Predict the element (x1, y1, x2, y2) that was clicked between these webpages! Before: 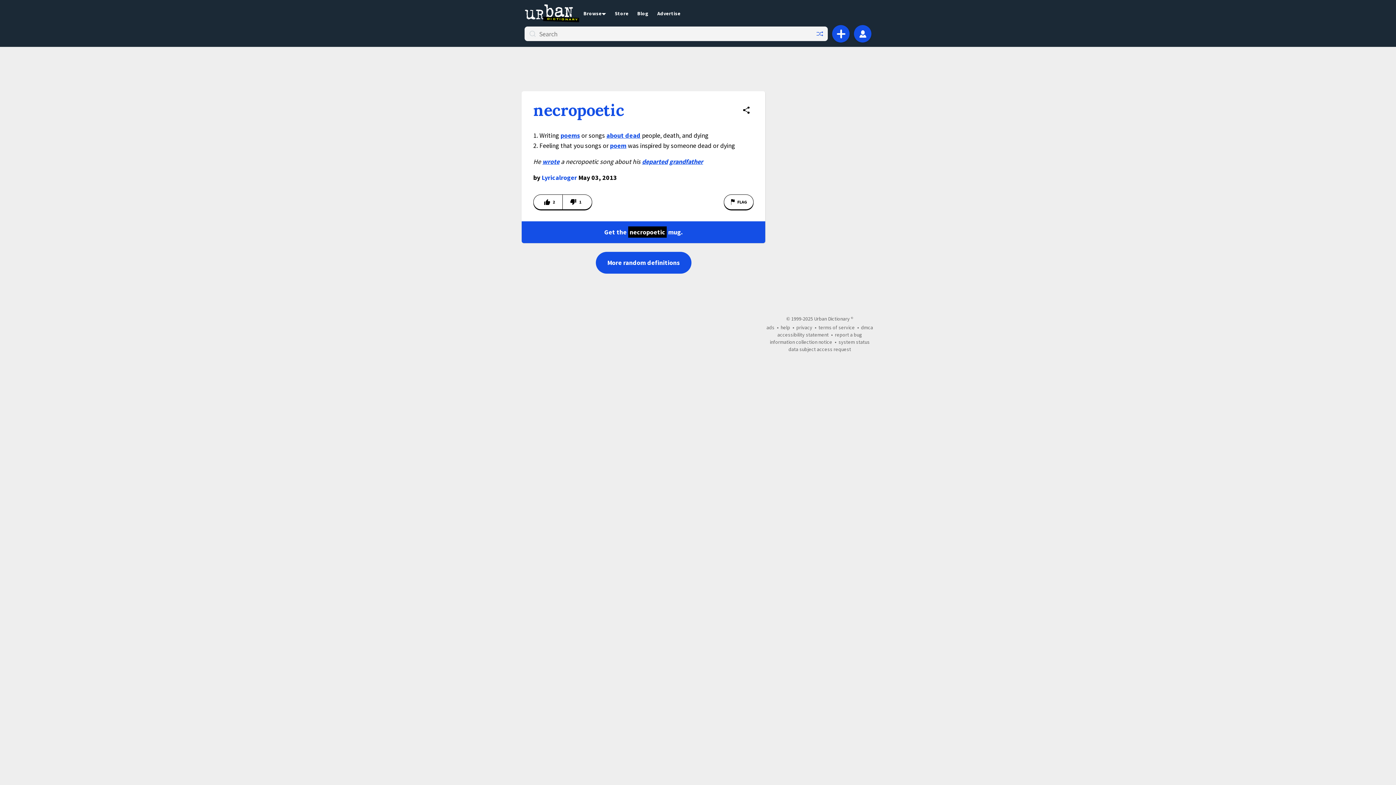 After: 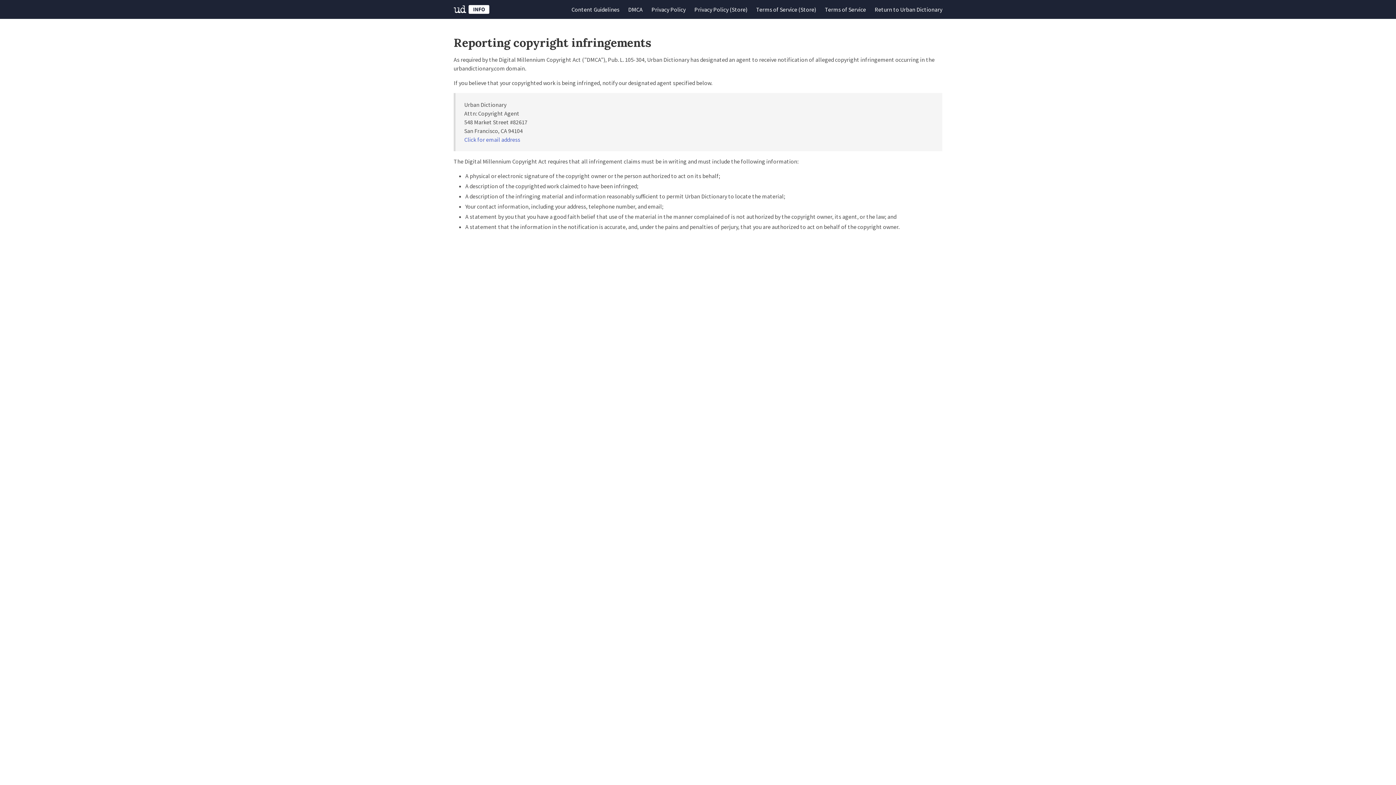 Action: bbox: (861, 324, 873, 330) label: dmca